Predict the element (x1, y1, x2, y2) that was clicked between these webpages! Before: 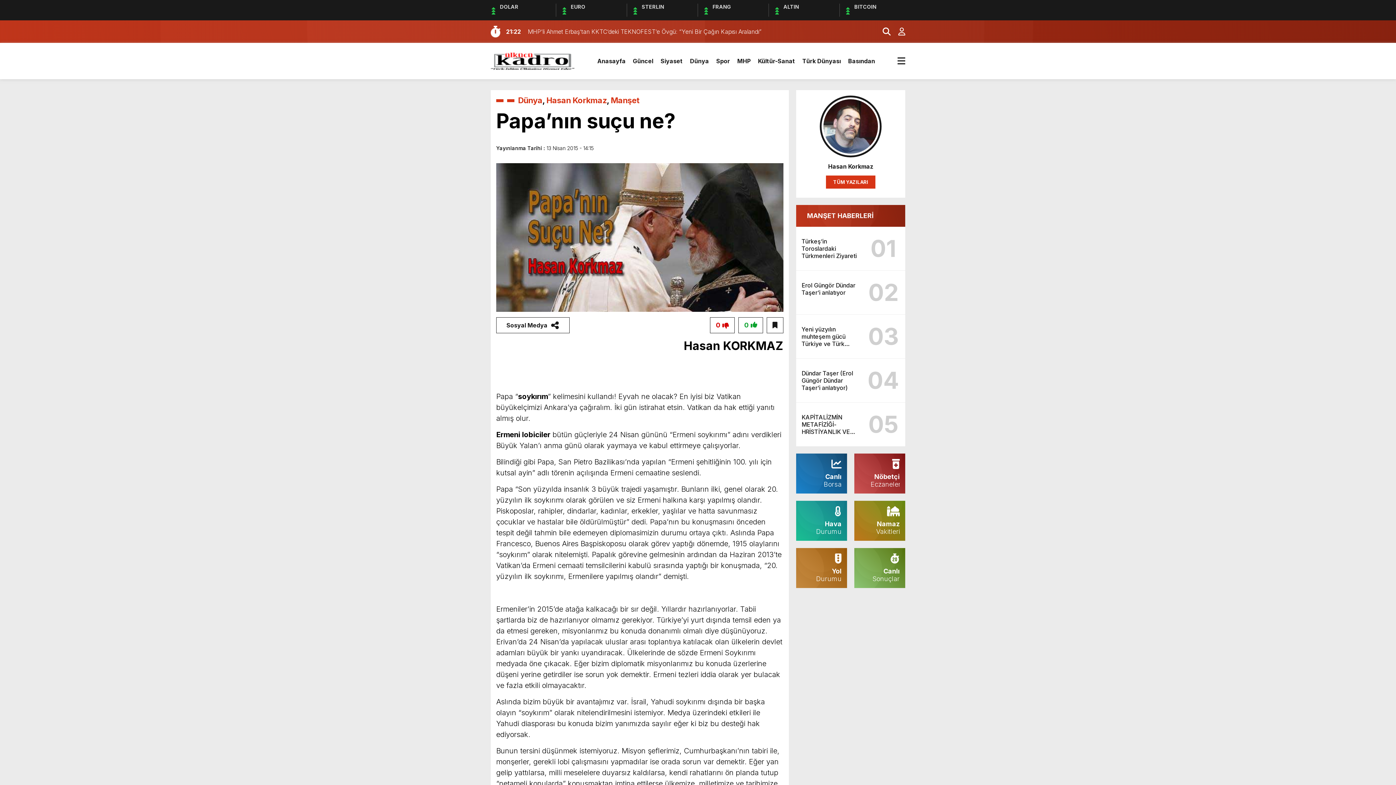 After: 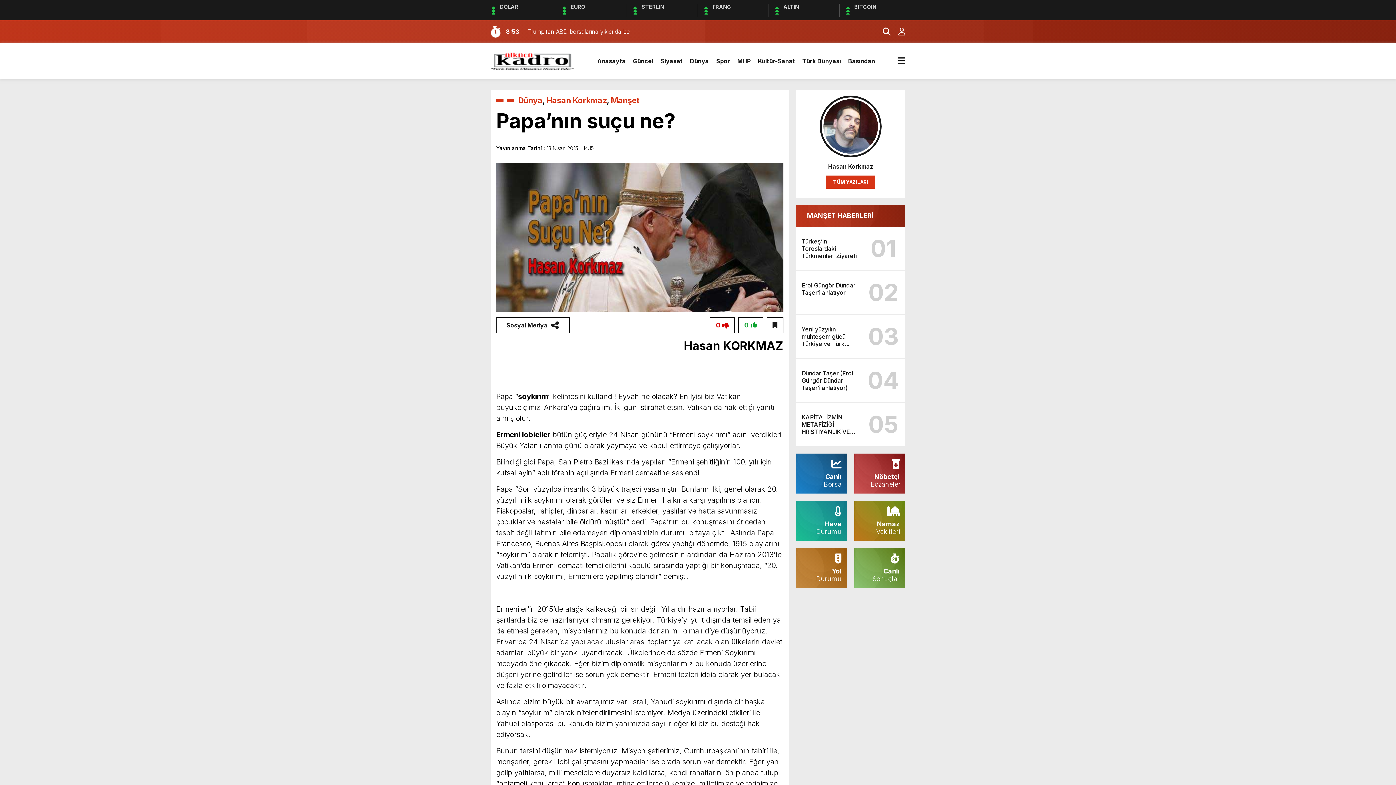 Action: bbox: (766, 317, 783, 333)